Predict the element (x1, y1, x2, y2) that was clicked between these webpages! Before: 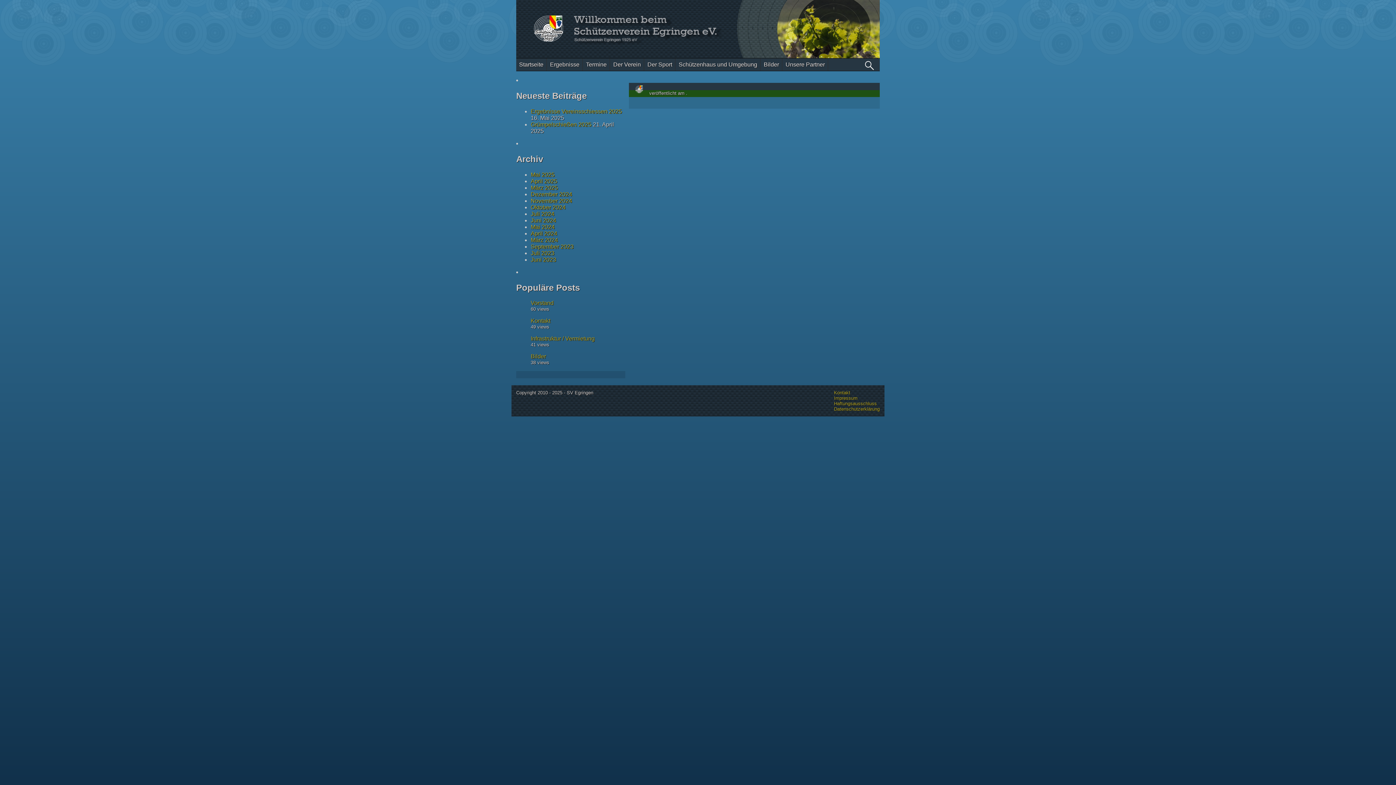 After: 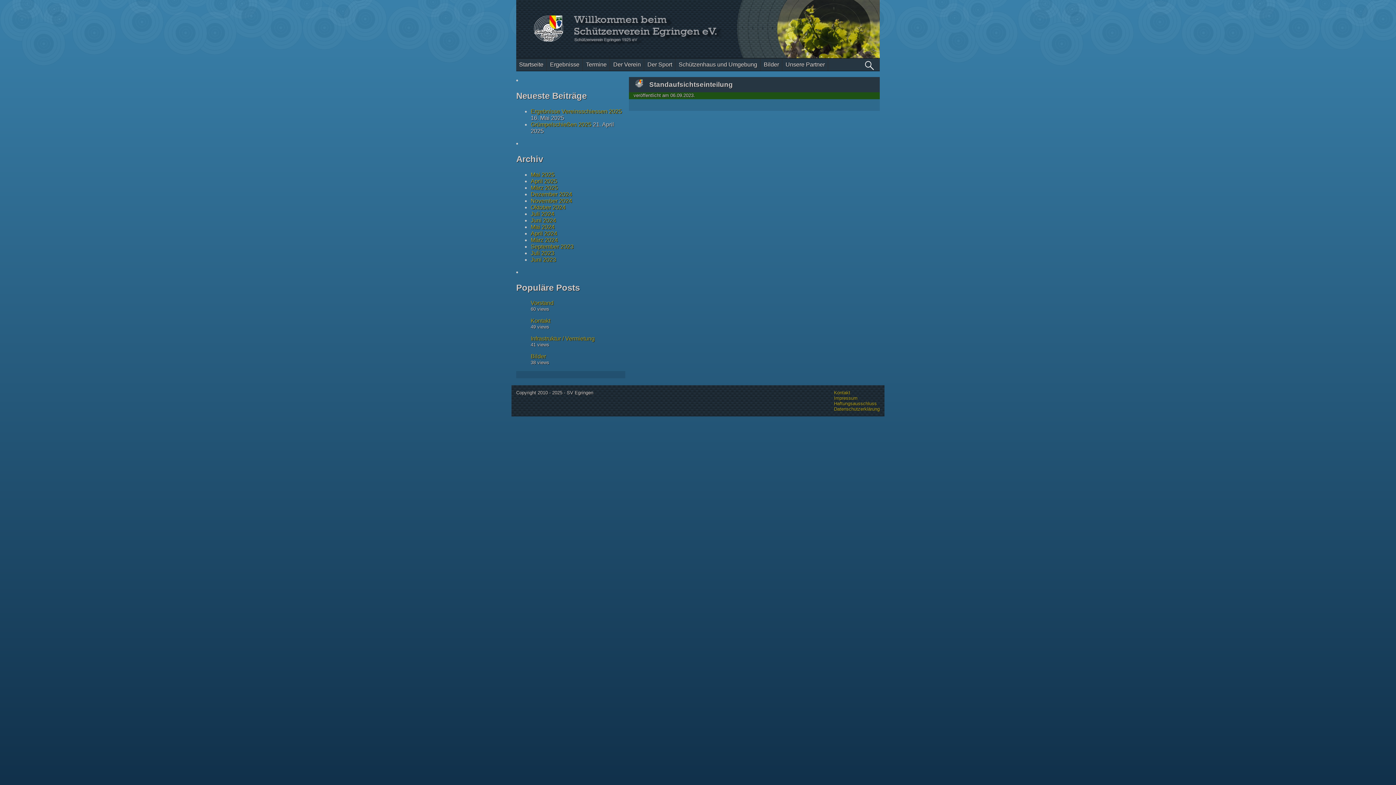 Action: bbox: (530, 243, 573, 249) label: September 2023